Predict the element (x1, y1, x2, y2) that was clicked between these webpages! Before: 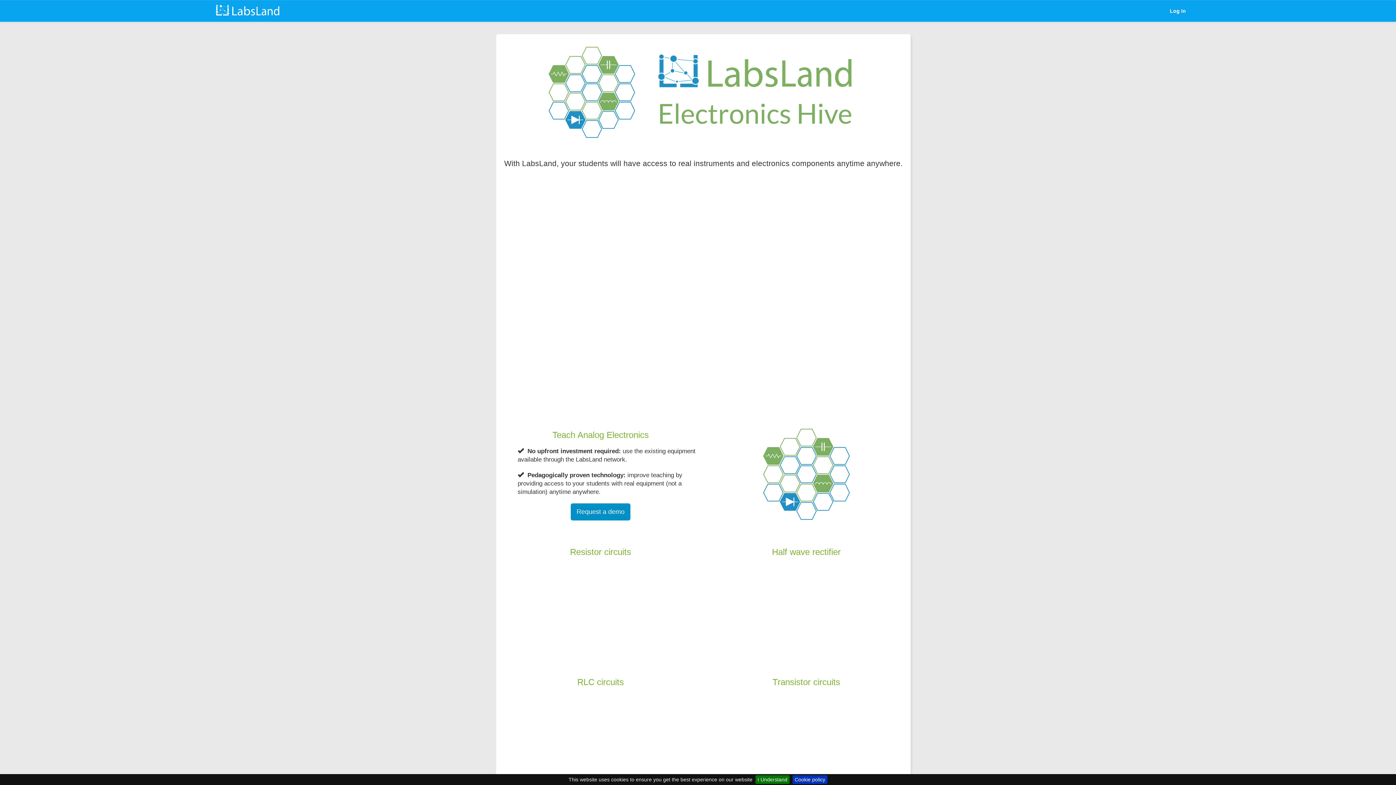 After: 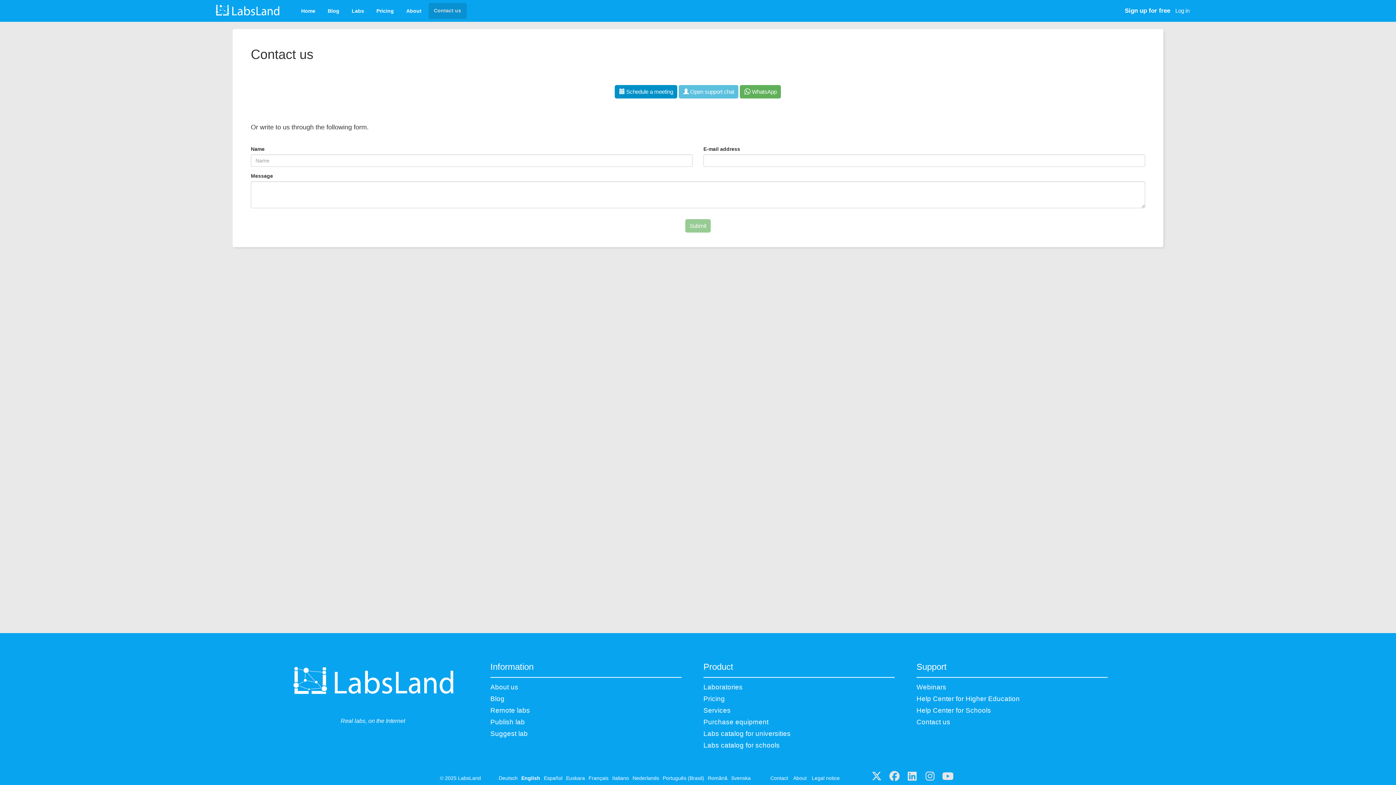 Action: bbox: (570, 503, 630, 520) label: Request a demo